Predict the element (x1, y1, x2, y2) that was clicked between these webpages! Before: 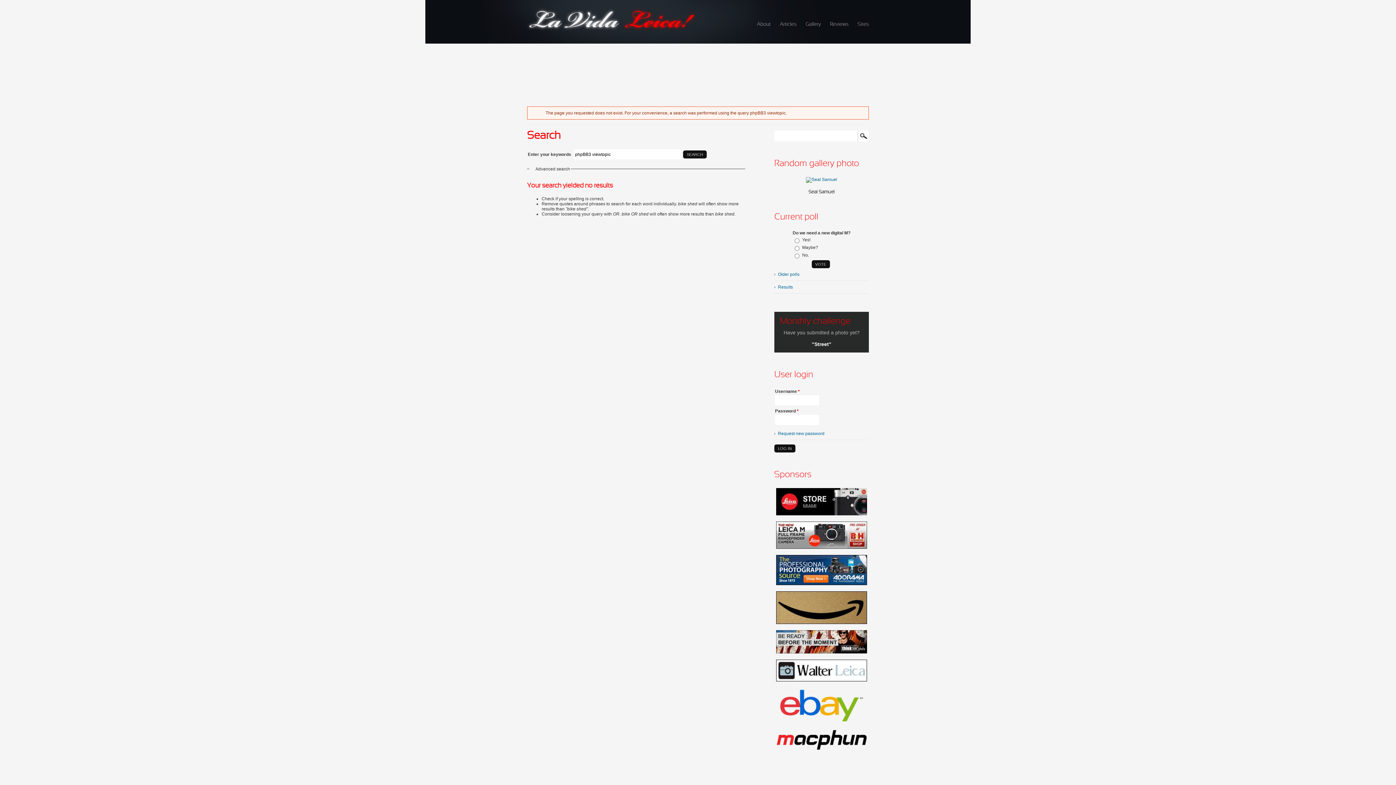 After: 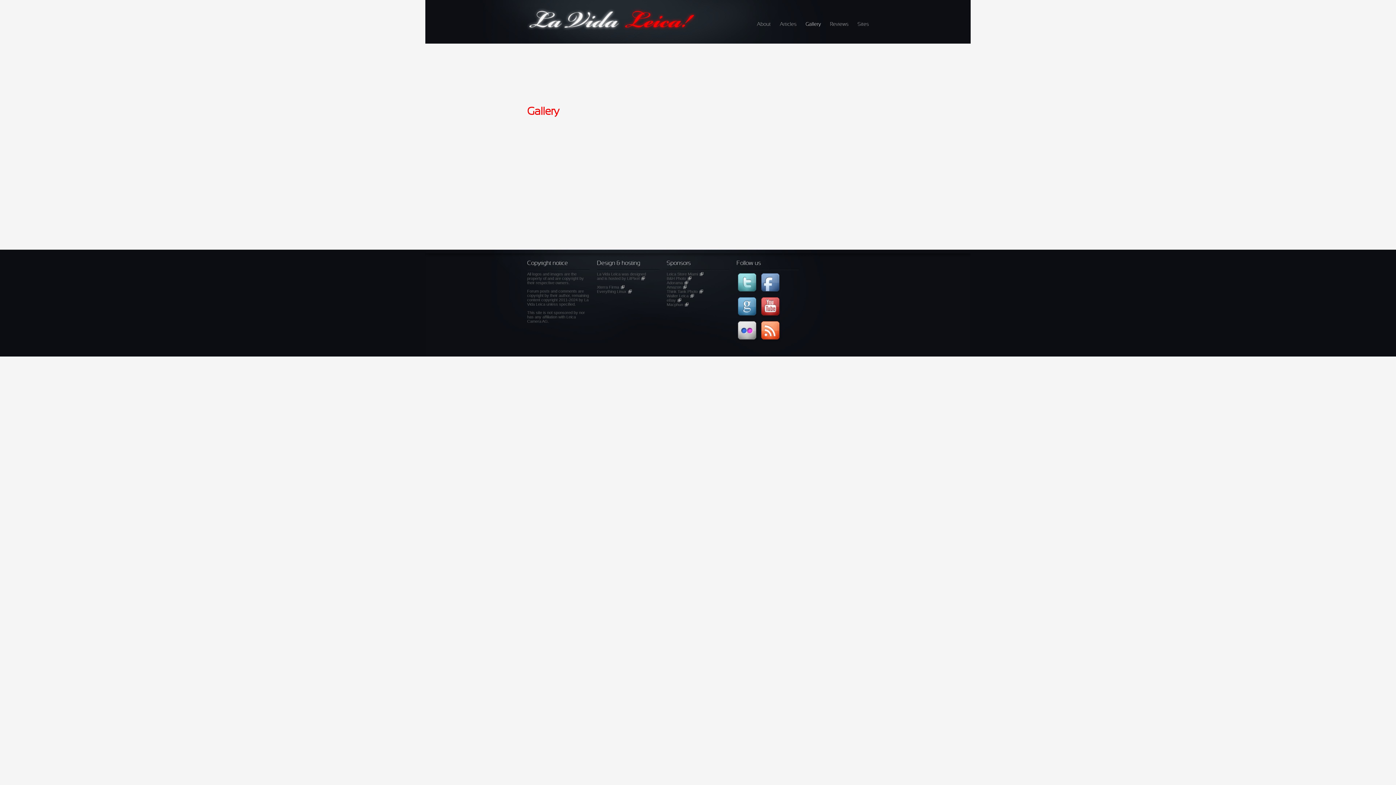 Action: bbox: (805, 22, 821, 26) label: Gallery